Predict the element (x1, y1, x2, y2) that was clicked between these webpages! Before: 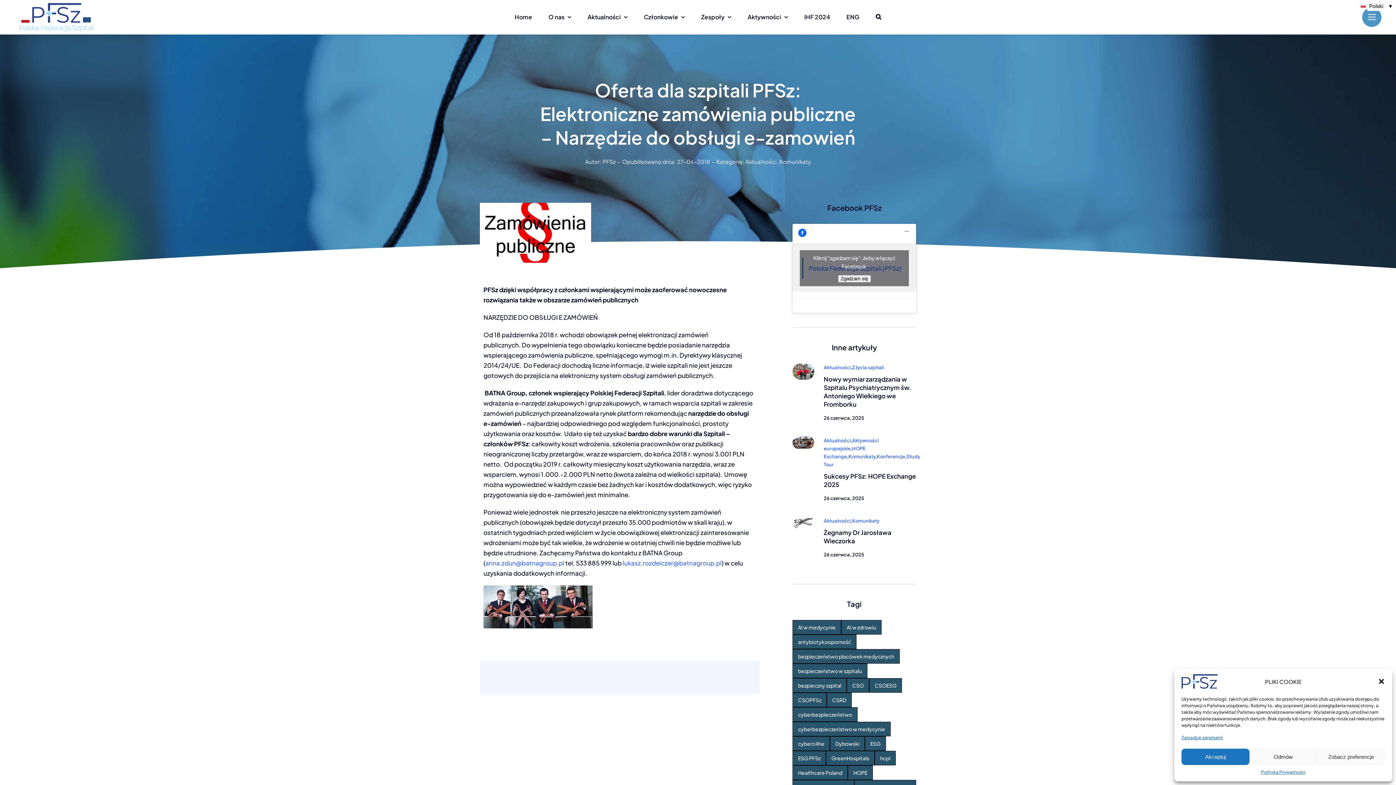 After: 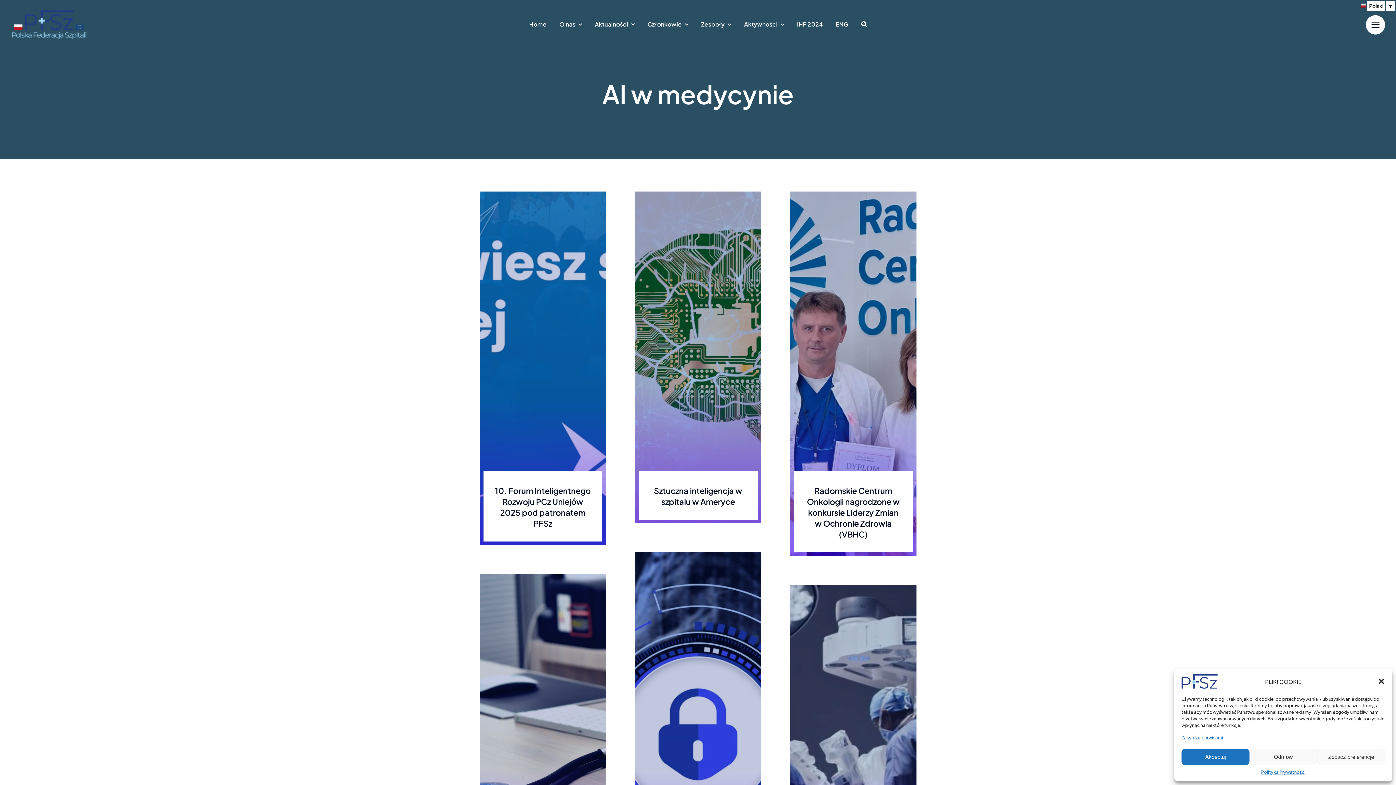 Action: bbox: (792, 620, 841, 634) label: AI w medycynie (6 elementów)